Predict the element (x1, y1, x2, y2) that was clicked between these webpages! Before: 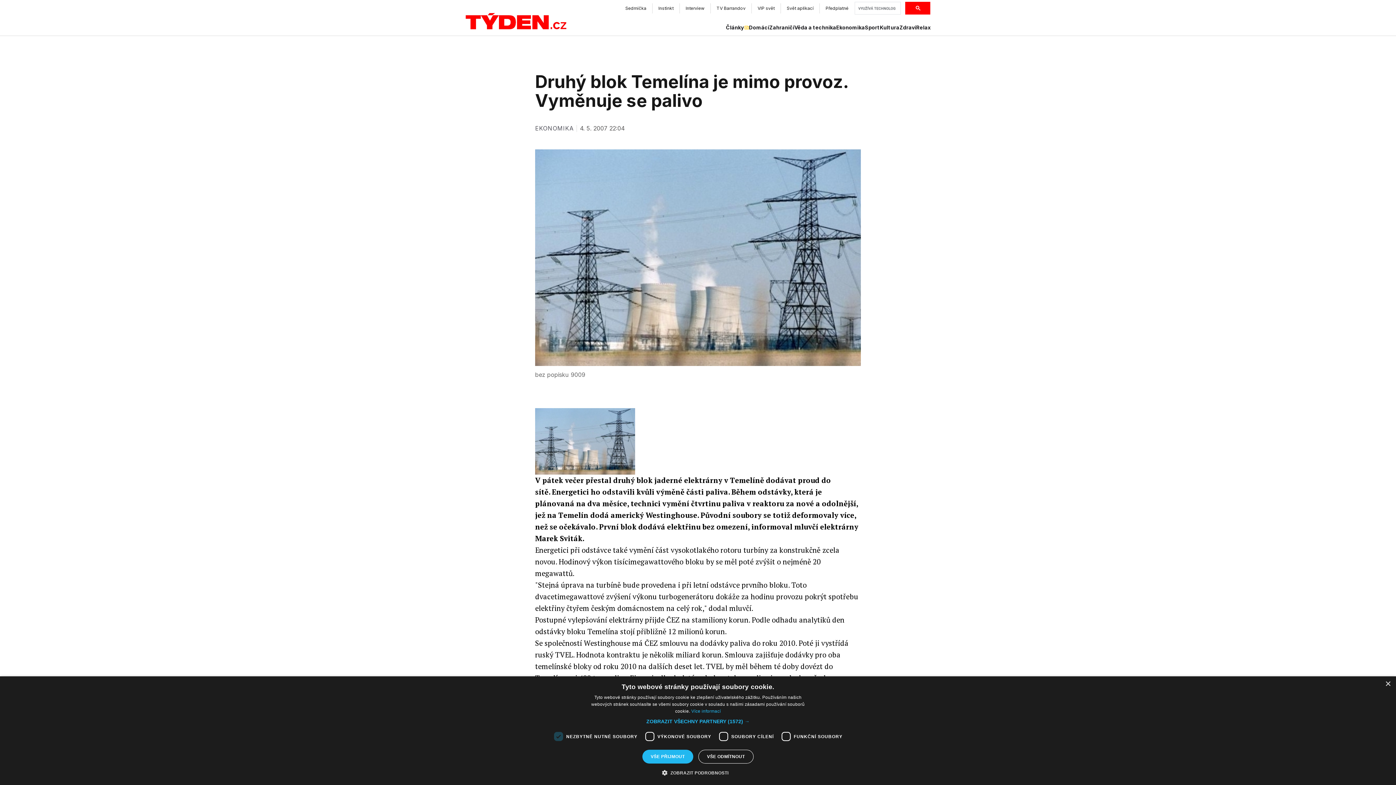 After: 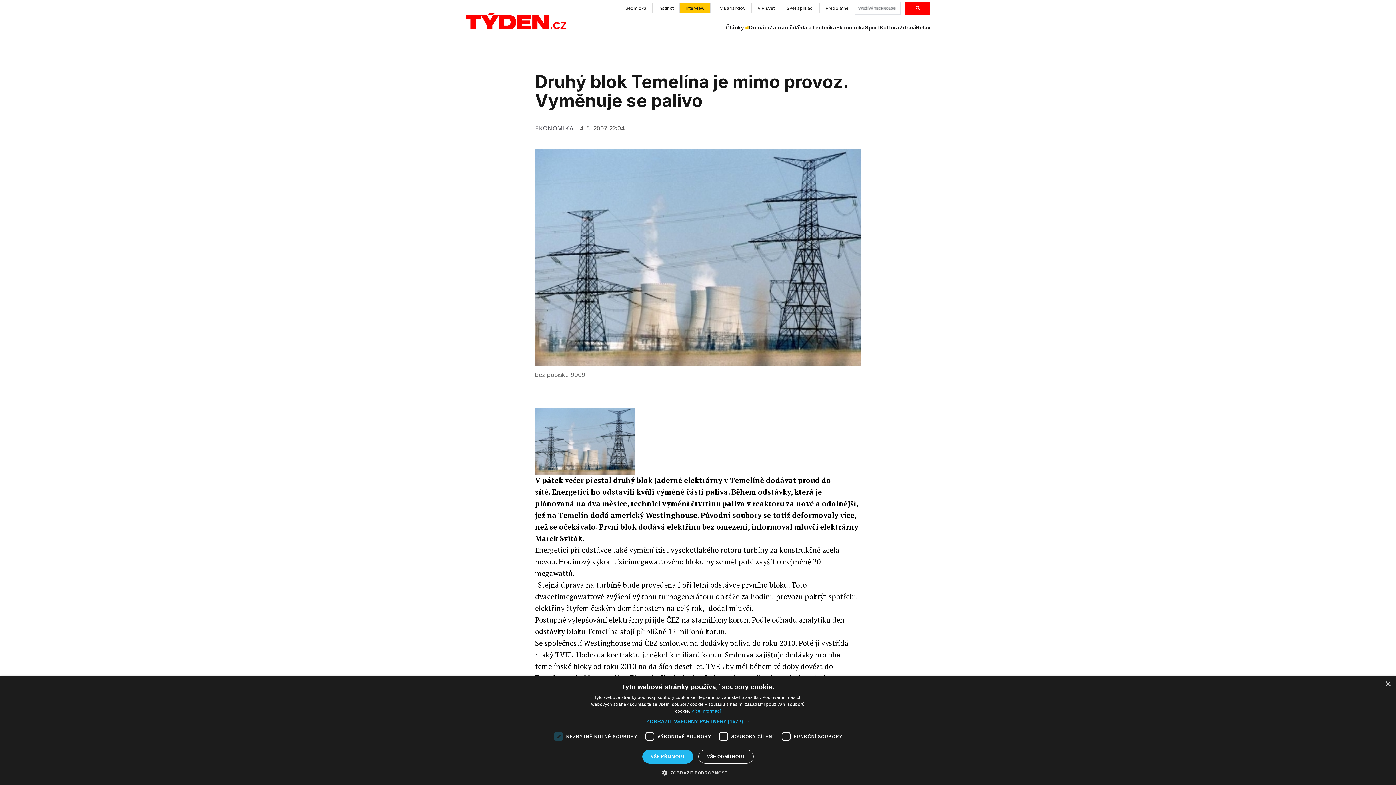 Action: bbox: (680, 3, 710, 13) label: Interview